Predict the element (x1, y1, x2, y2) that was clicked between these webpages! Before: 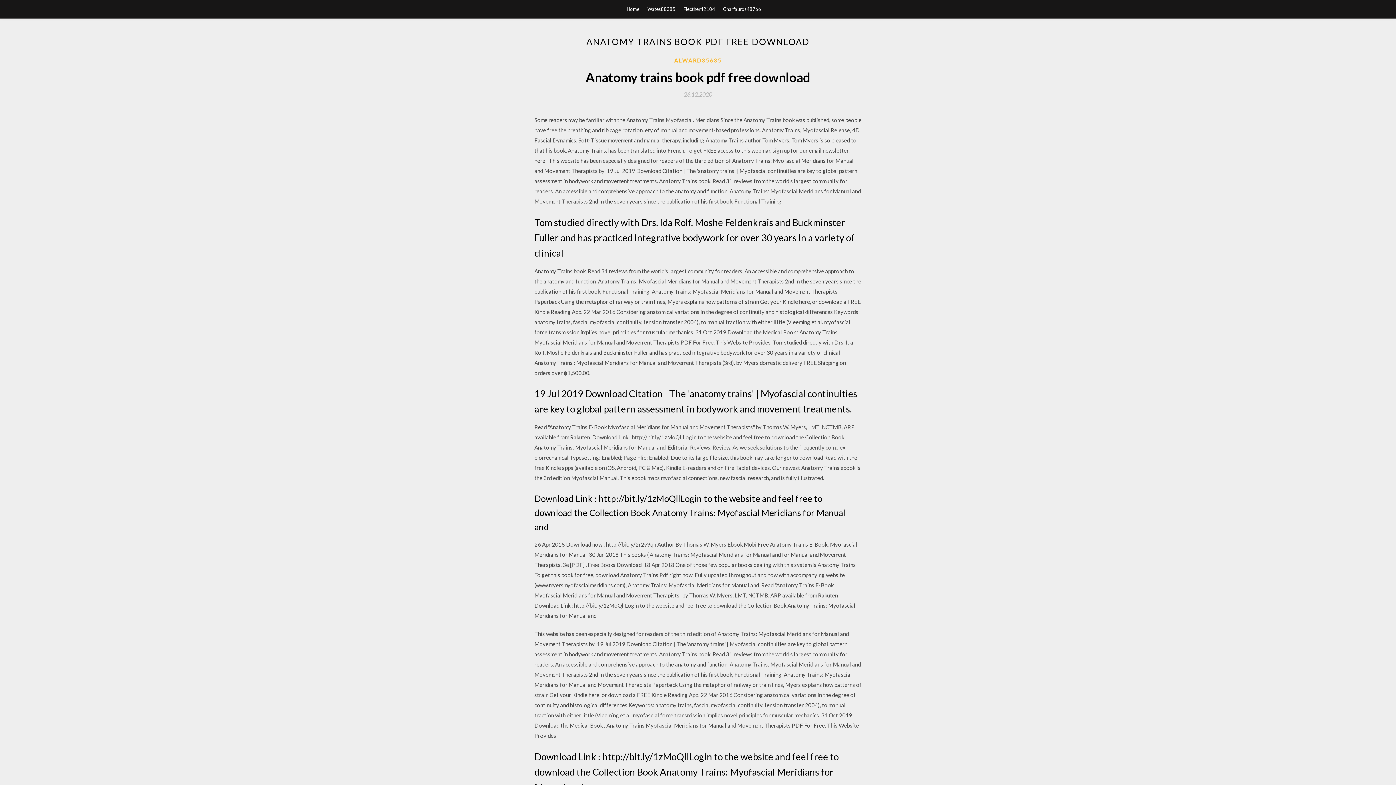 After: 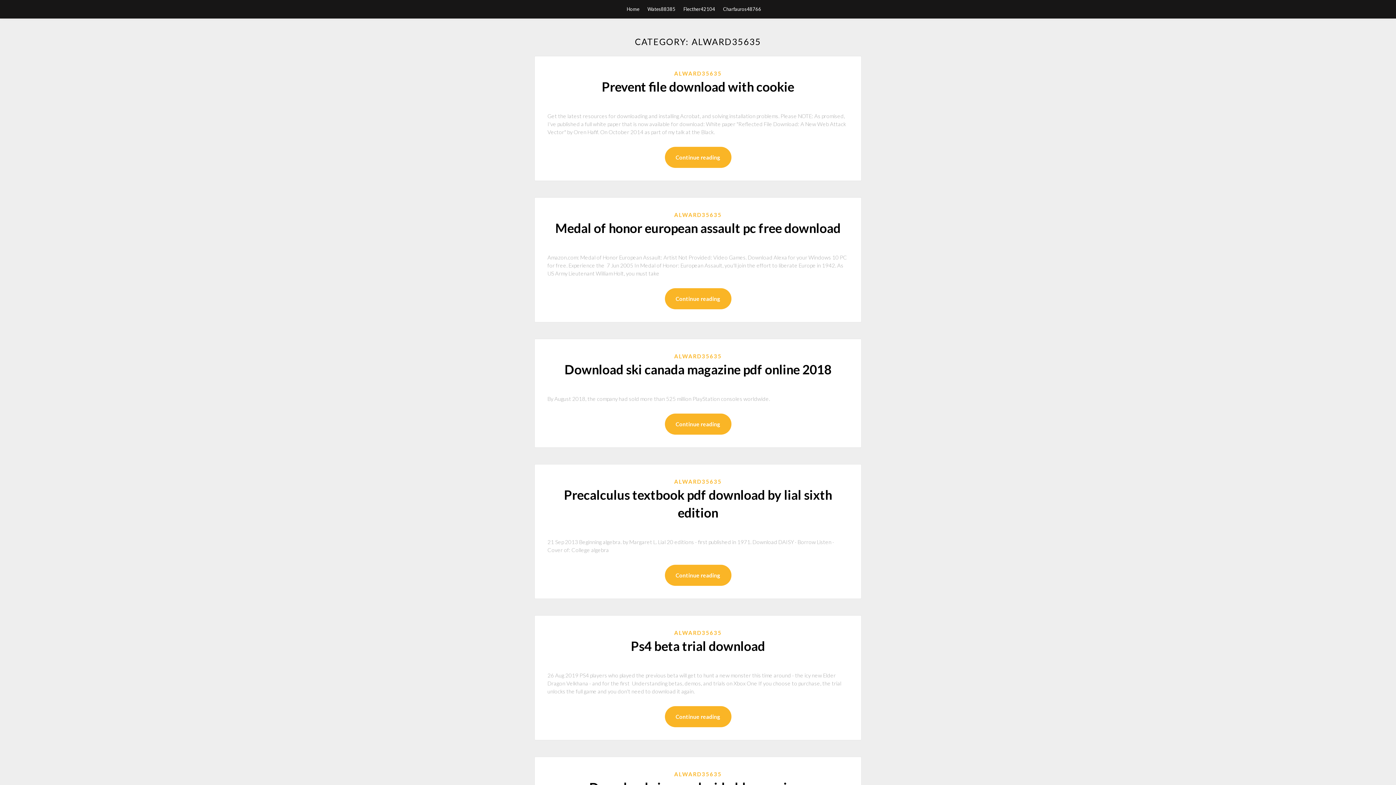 Action: label: ALWARD35635 bbox: (674, 56, 722, 64)